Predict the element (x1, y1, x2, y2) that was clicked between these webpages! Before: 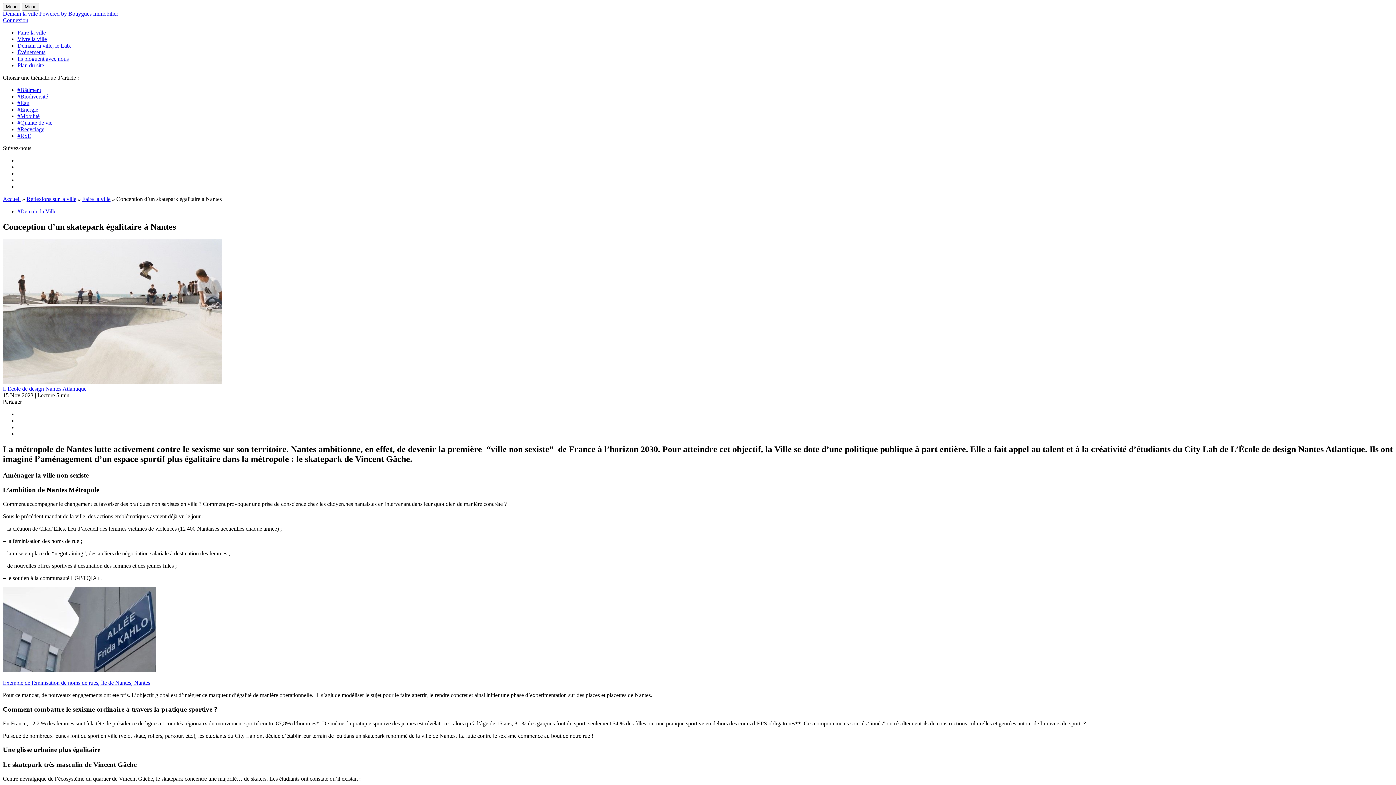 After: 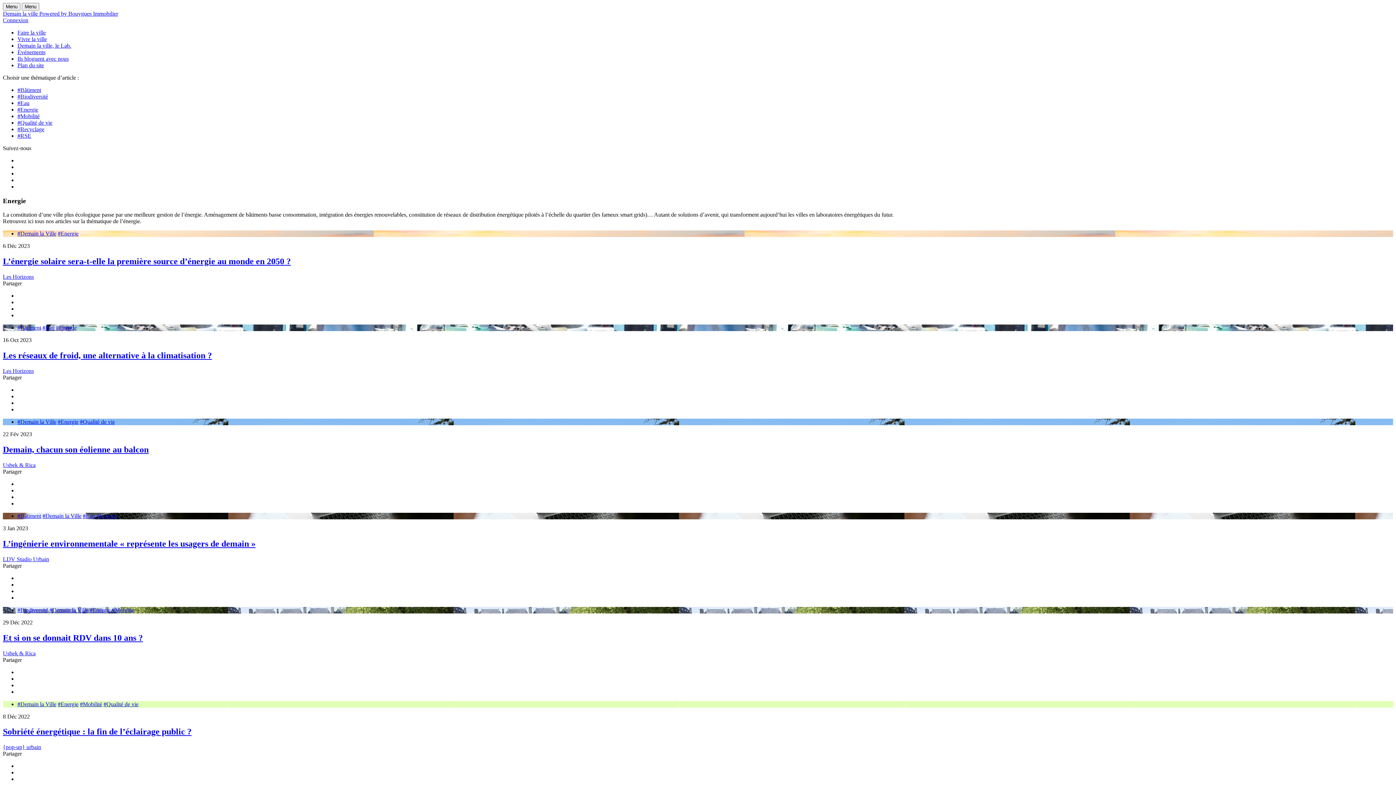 Action: bbox: (17, 106, 38, 112) label: #Energie